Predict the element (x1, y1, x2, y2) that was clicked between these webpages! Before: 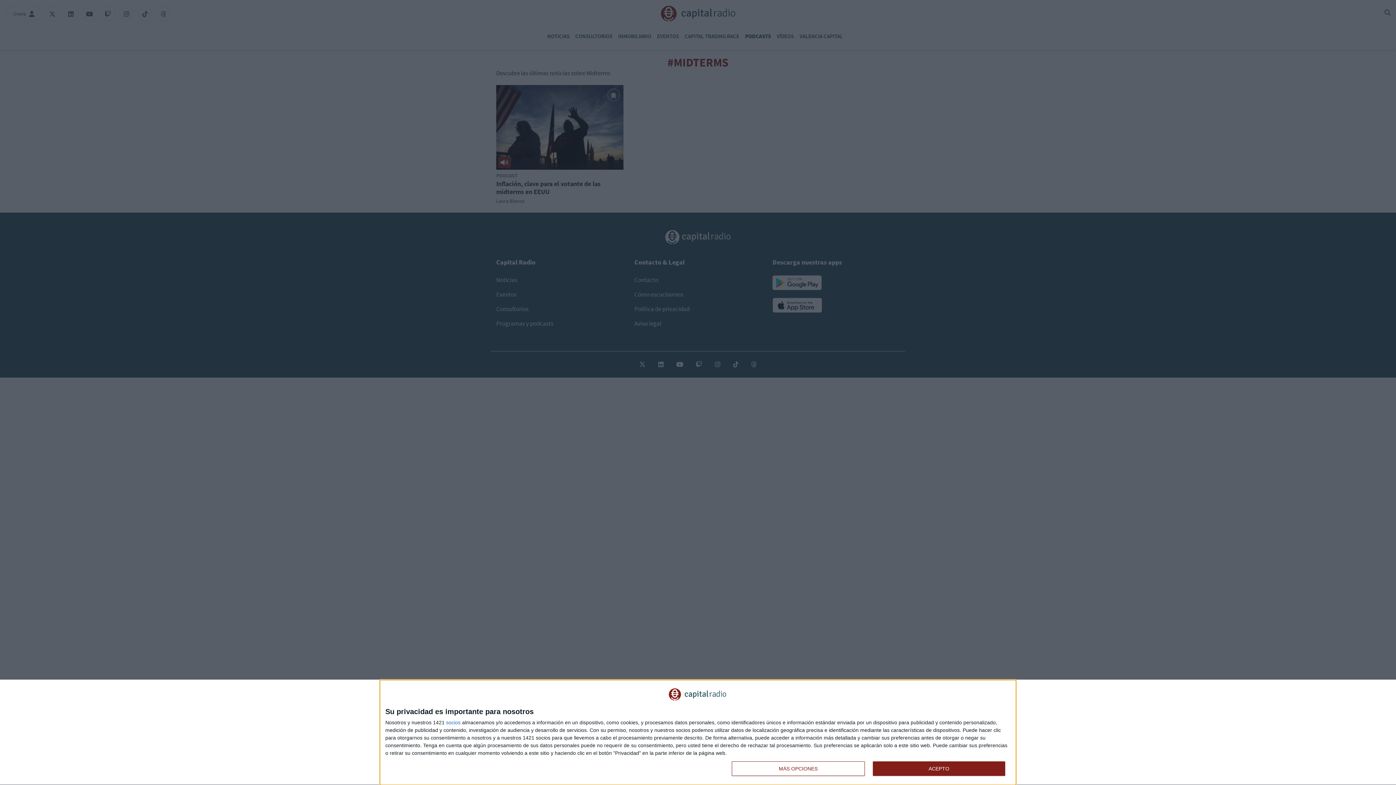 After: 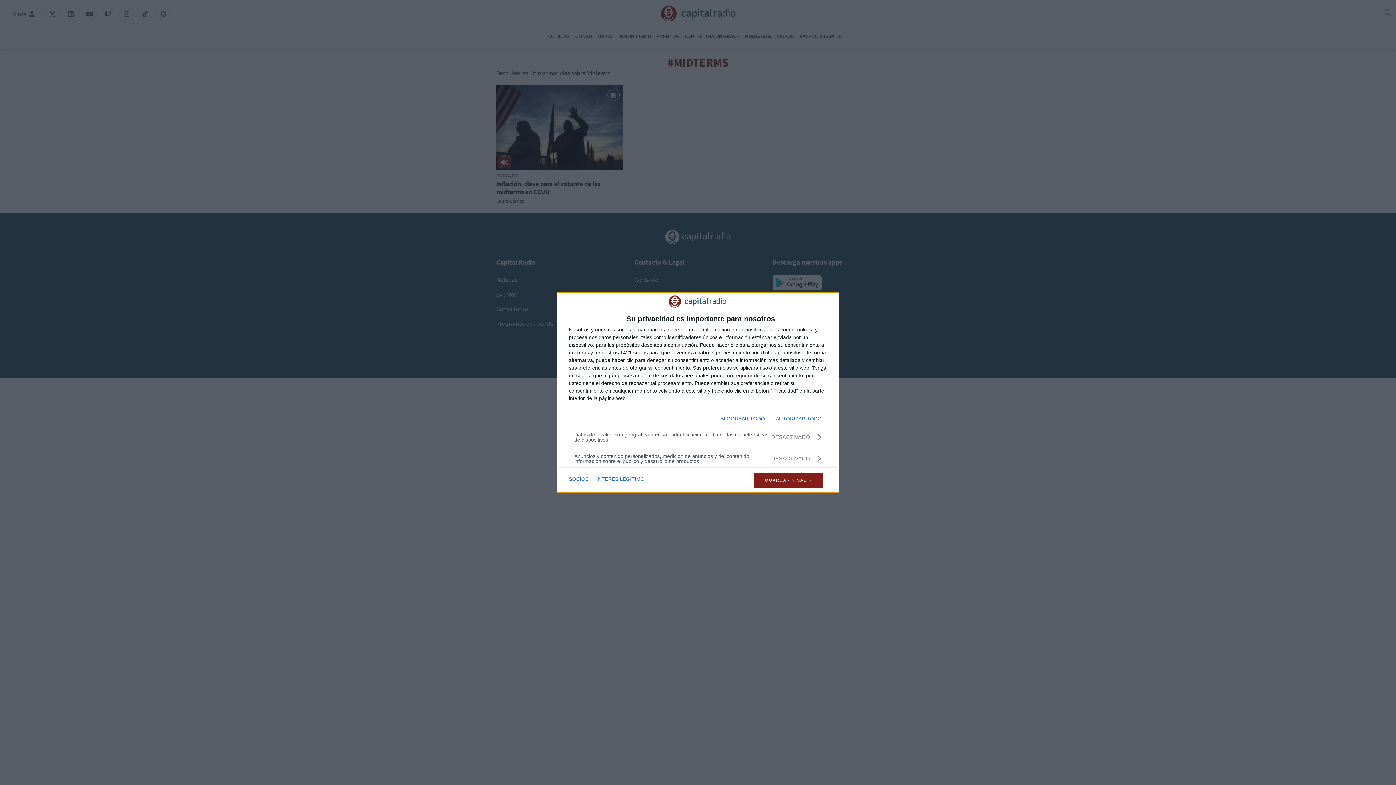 Action: bbox: (732, 761, 864, 776) label: MÁS OPCIONES